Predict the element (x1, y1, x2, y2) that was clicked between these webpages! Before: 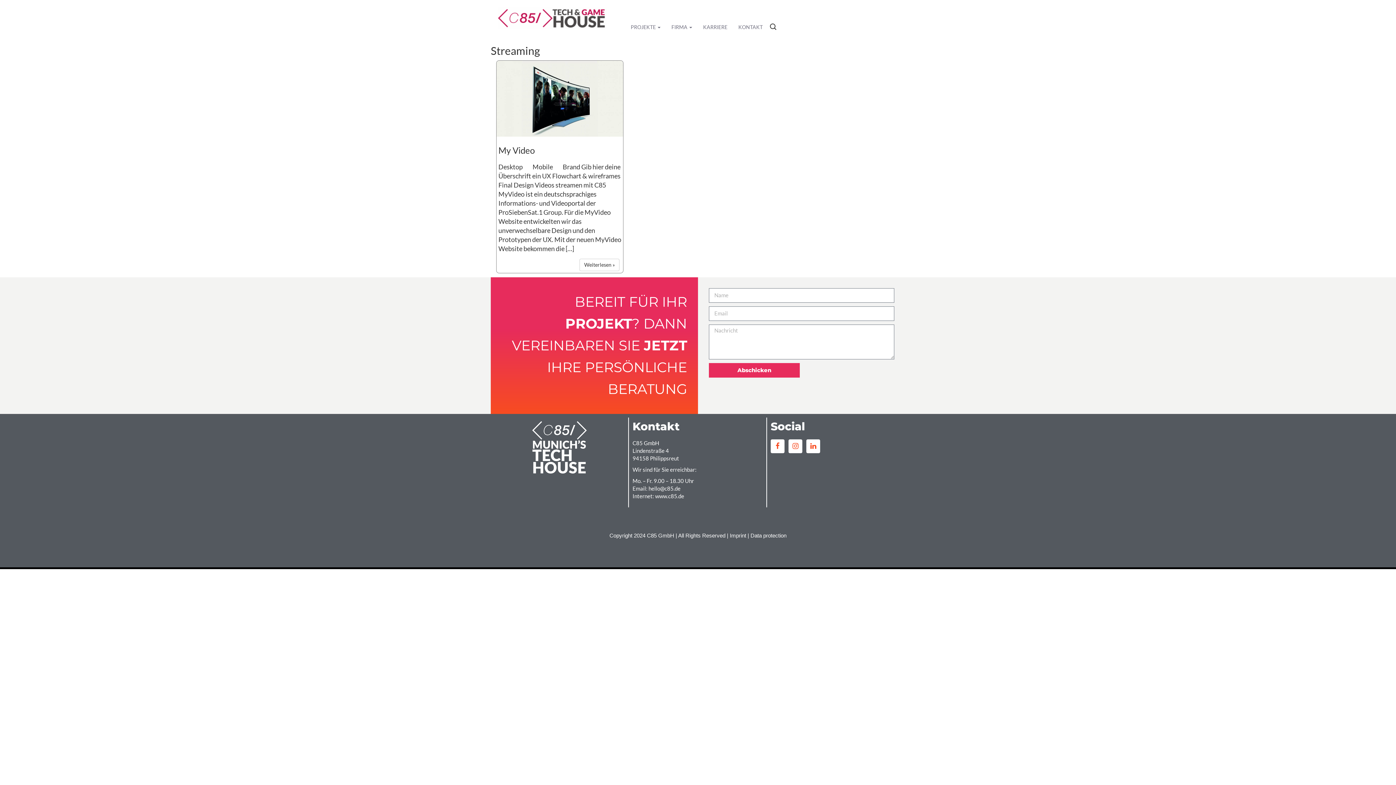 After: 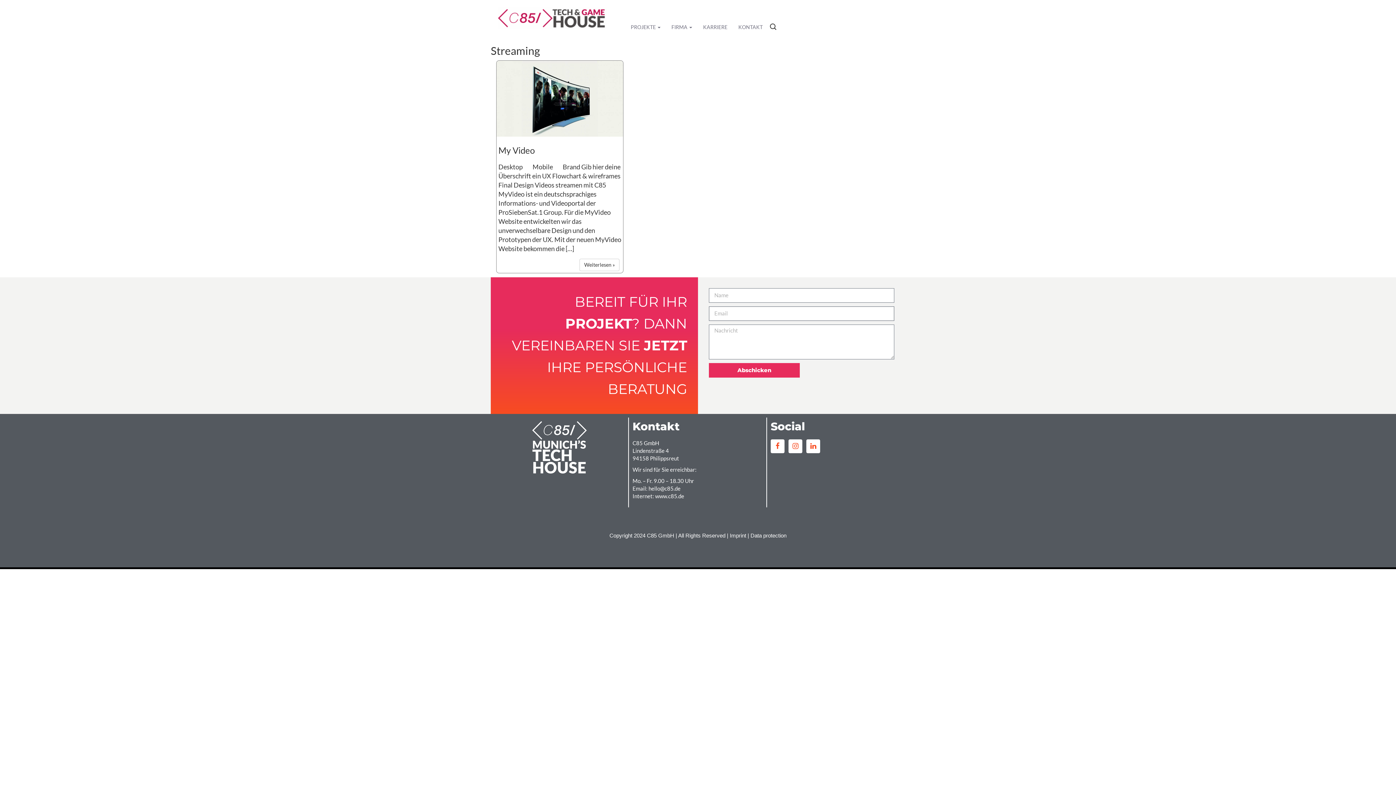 Action: label: Abschicken bbox: (709, 363, 800, 377)